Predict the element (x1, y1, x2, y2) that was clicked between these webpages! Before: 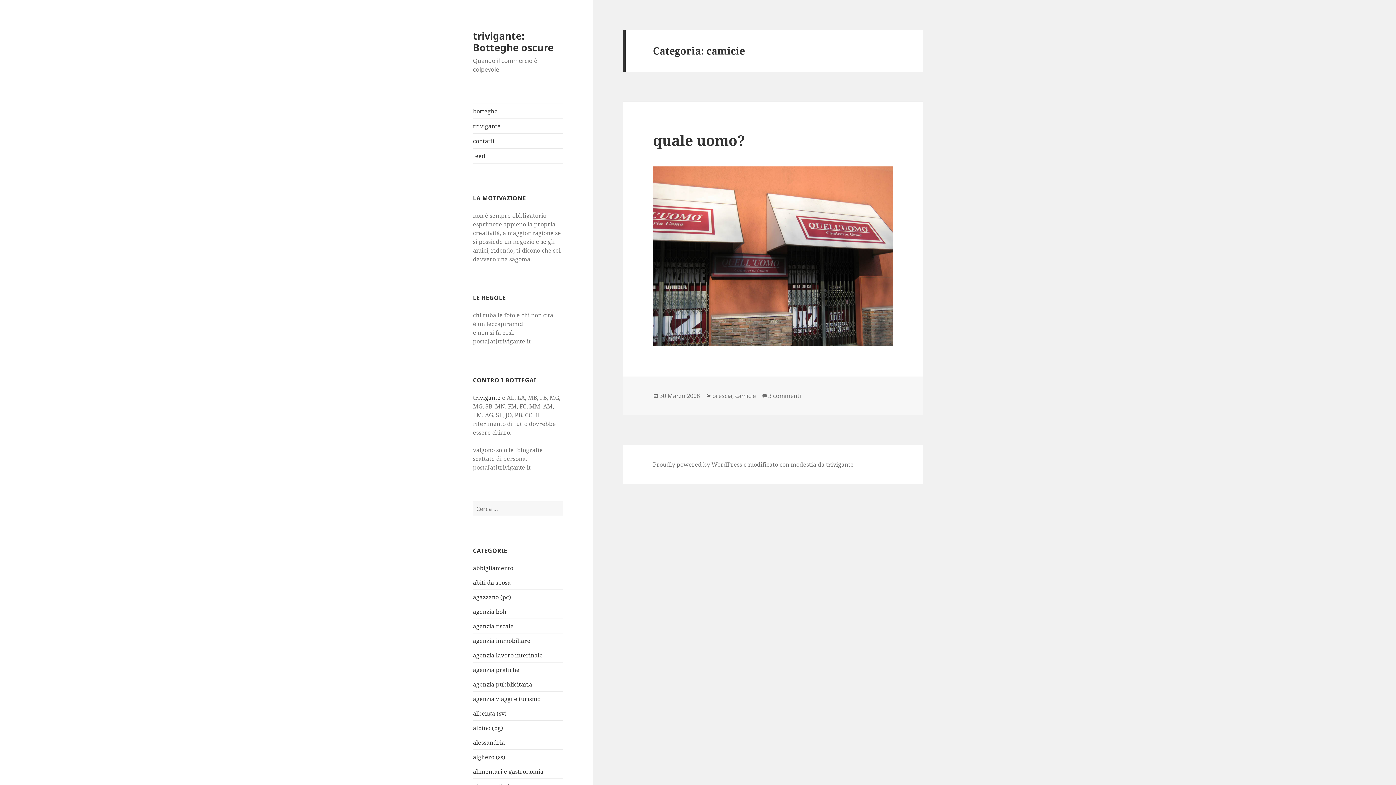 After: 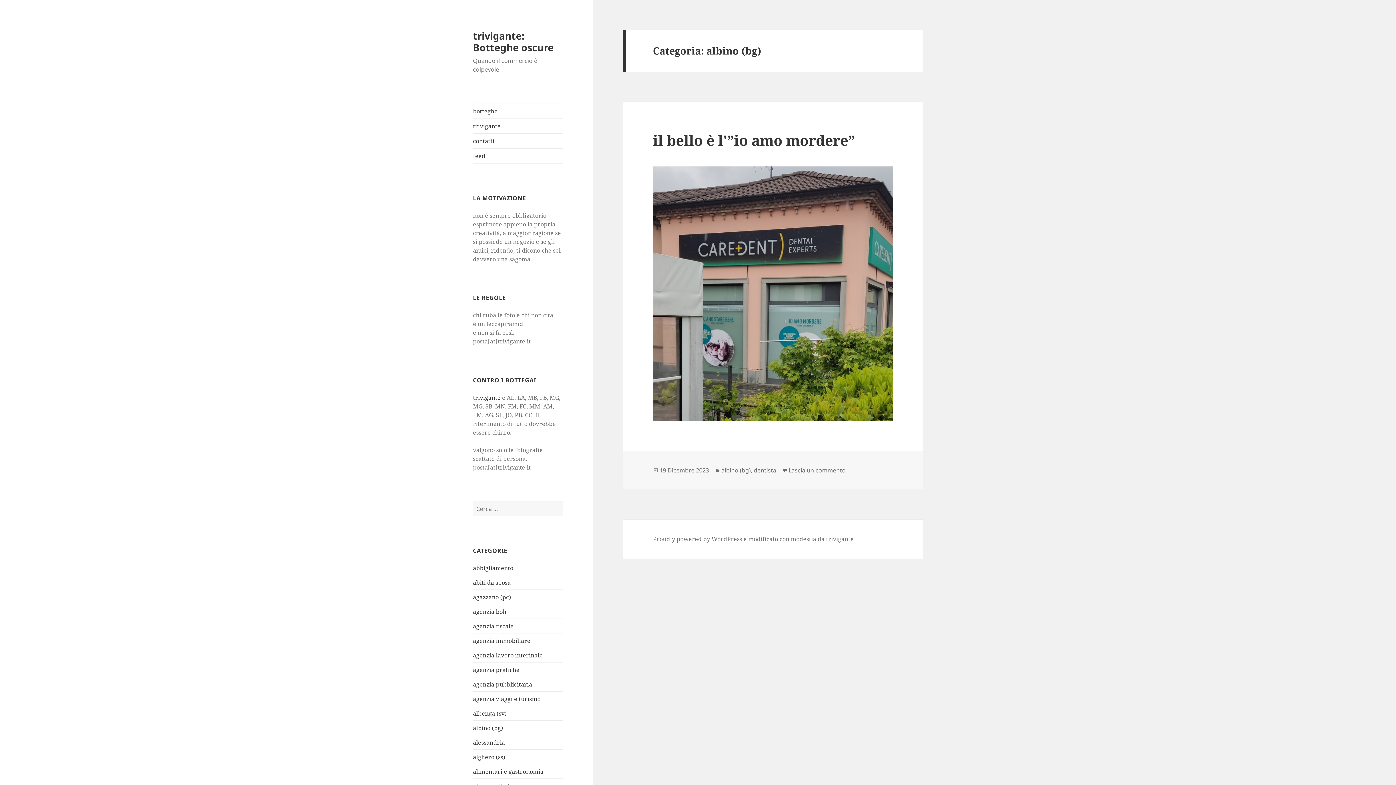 Action: bbox: (473, 724, 503, 732) label: albino (bg)